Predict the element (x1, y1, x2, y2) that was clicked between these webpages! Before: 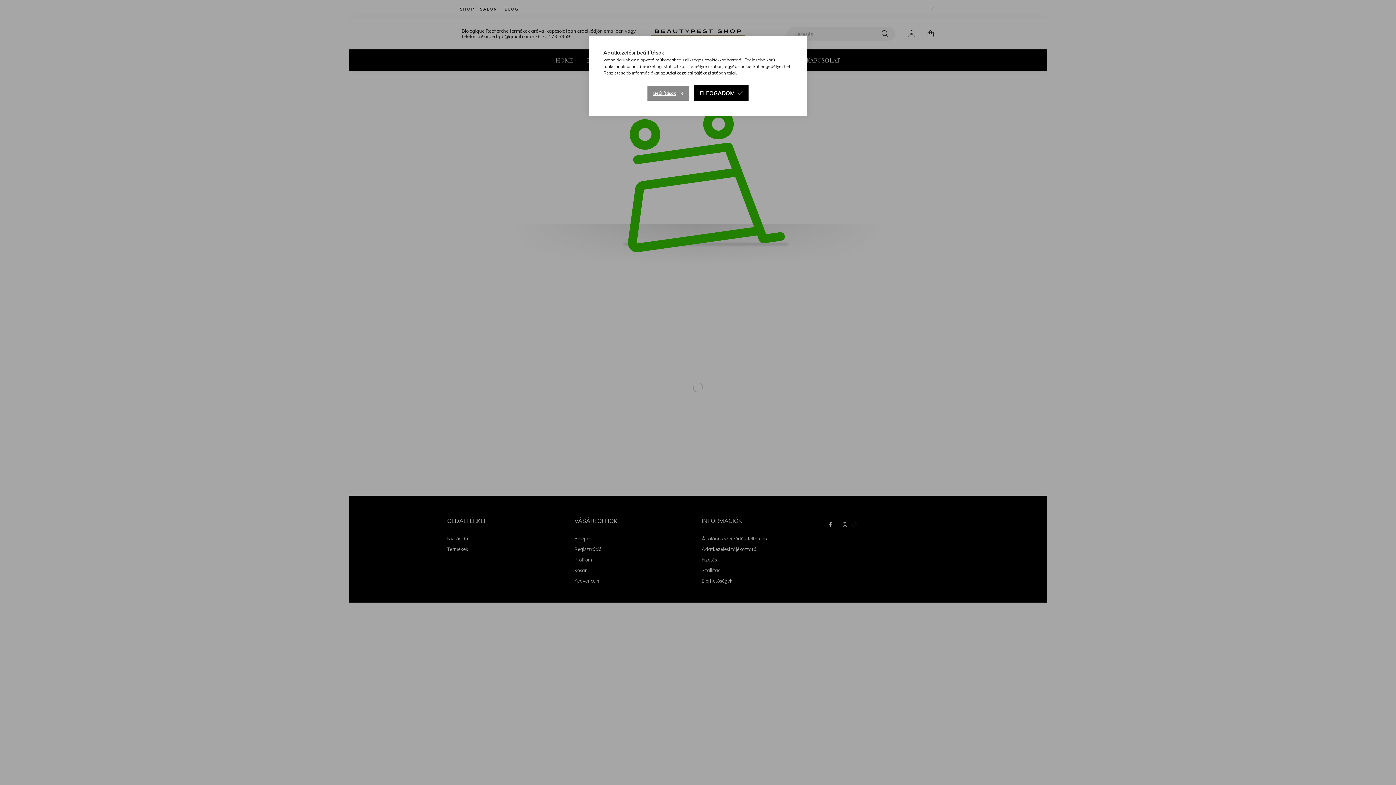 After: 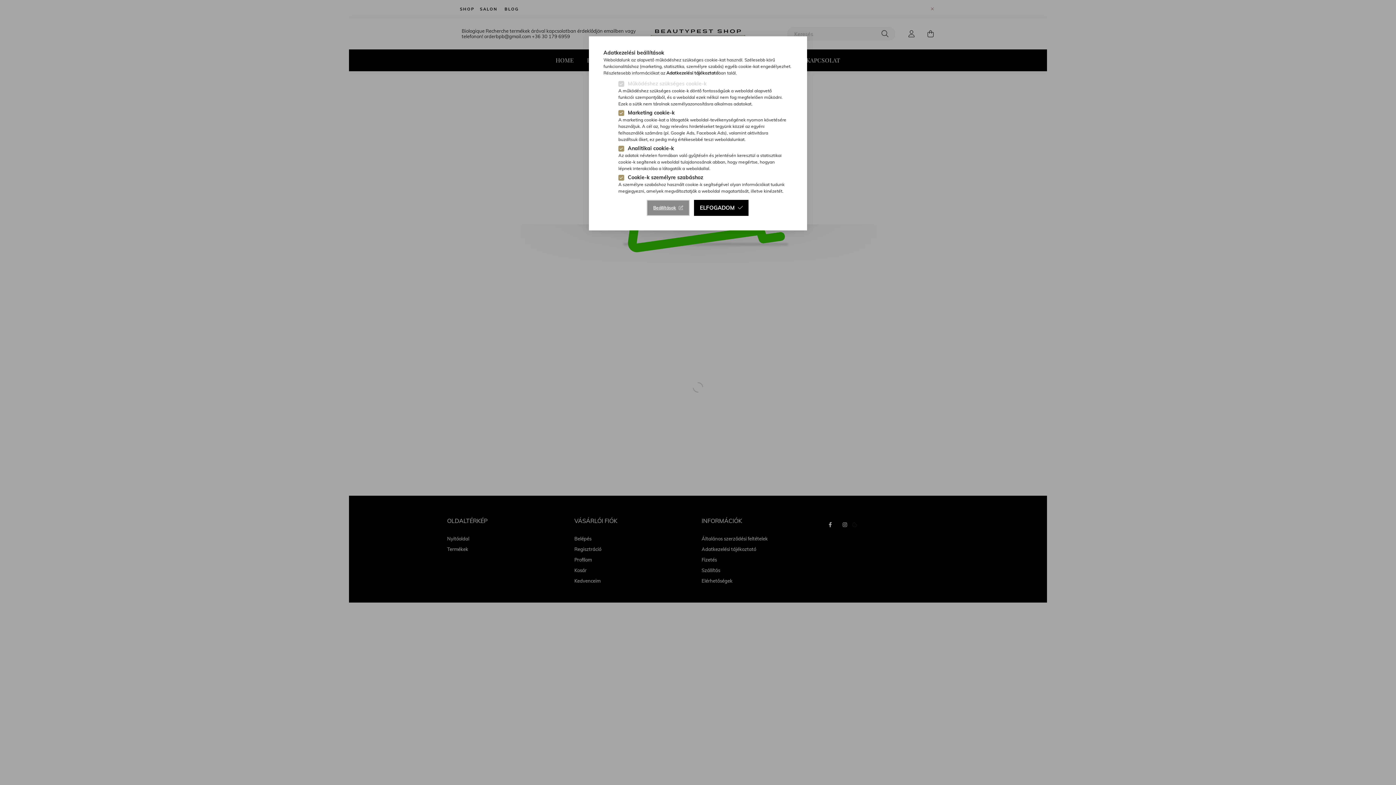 Action: label: Beállítások bbox: (647, 86, 689, 100)